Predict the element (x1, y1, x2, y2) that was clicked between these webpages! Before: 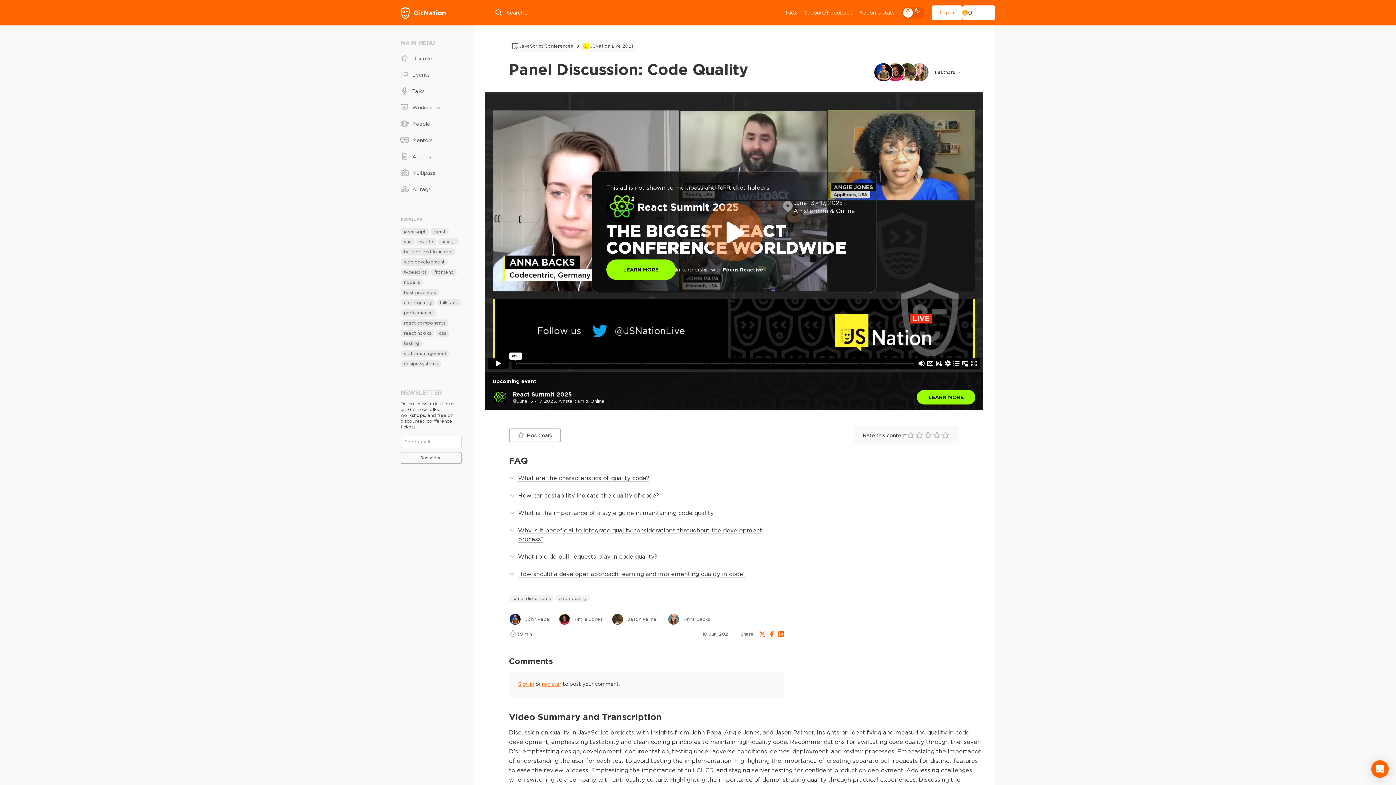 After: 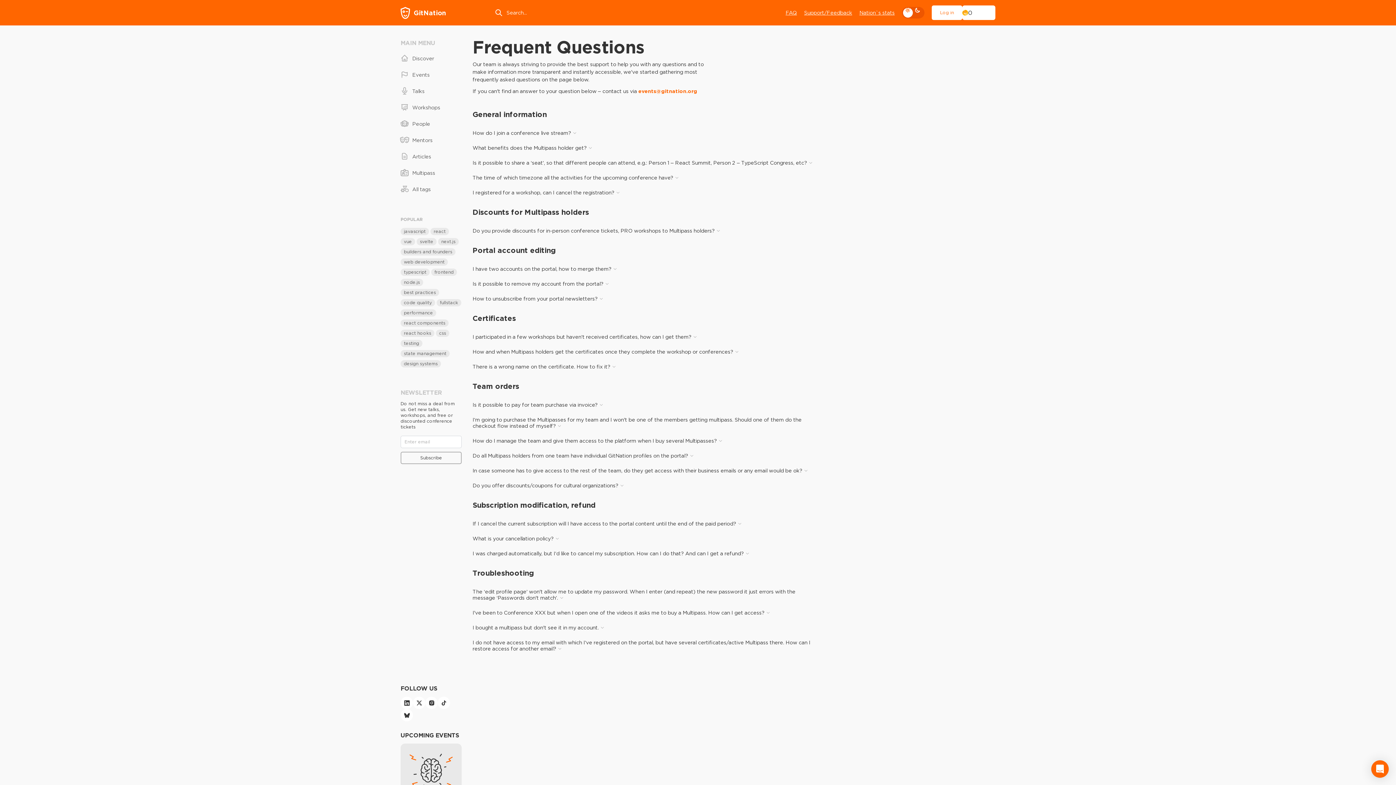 Action: bbox: (785, 9, 797, 15) label: FAQ